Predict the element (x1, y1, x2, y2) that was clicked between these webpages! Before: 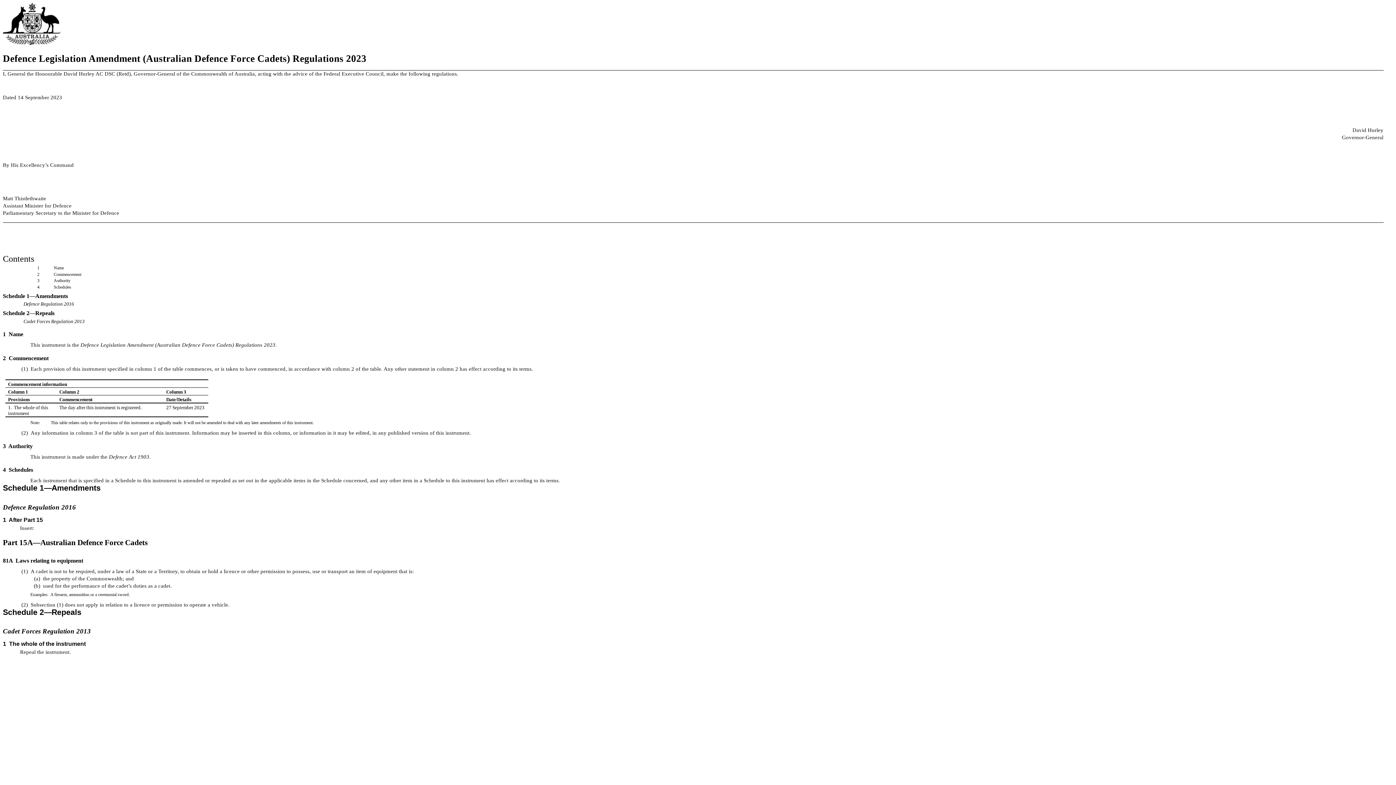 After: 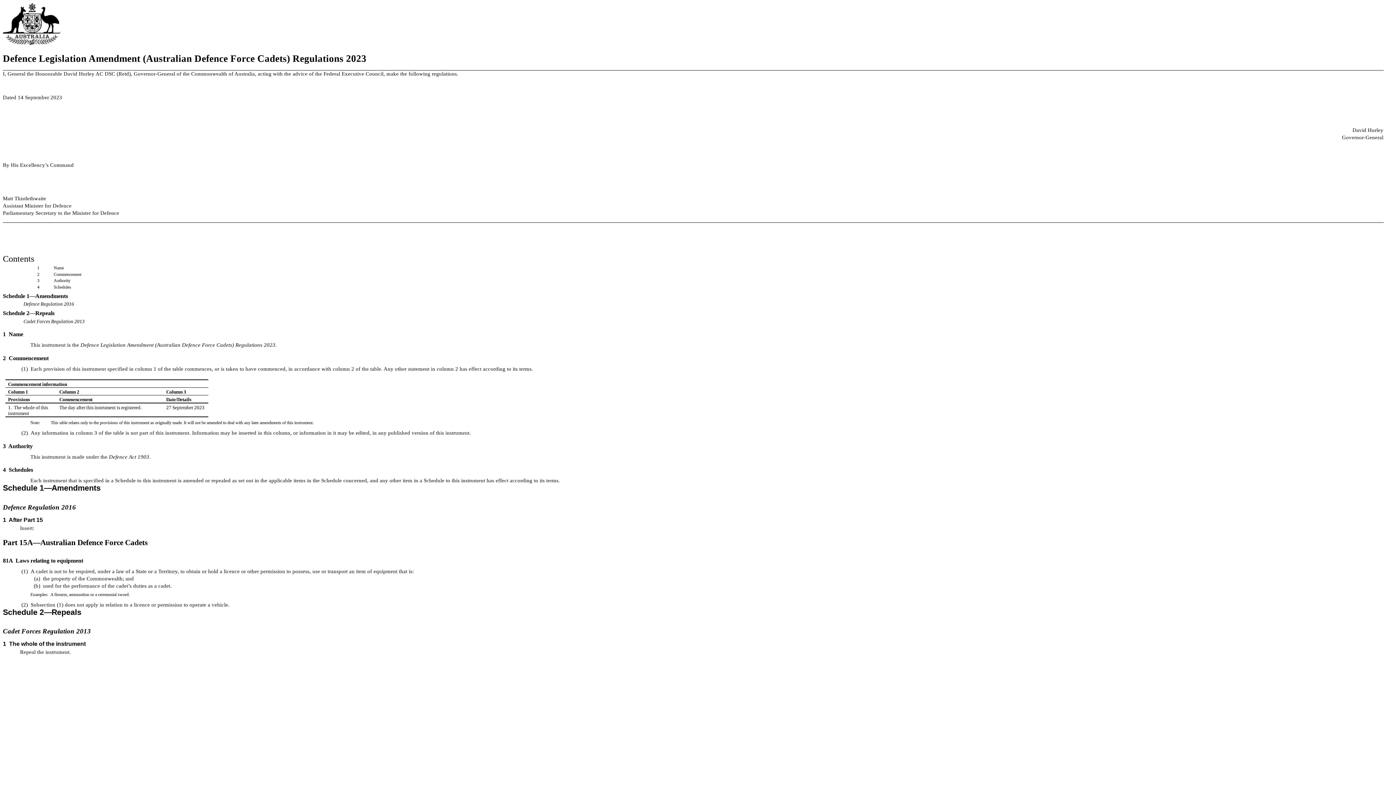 Action: label: 3  Authority bbox: (2, 443, 32, 449)